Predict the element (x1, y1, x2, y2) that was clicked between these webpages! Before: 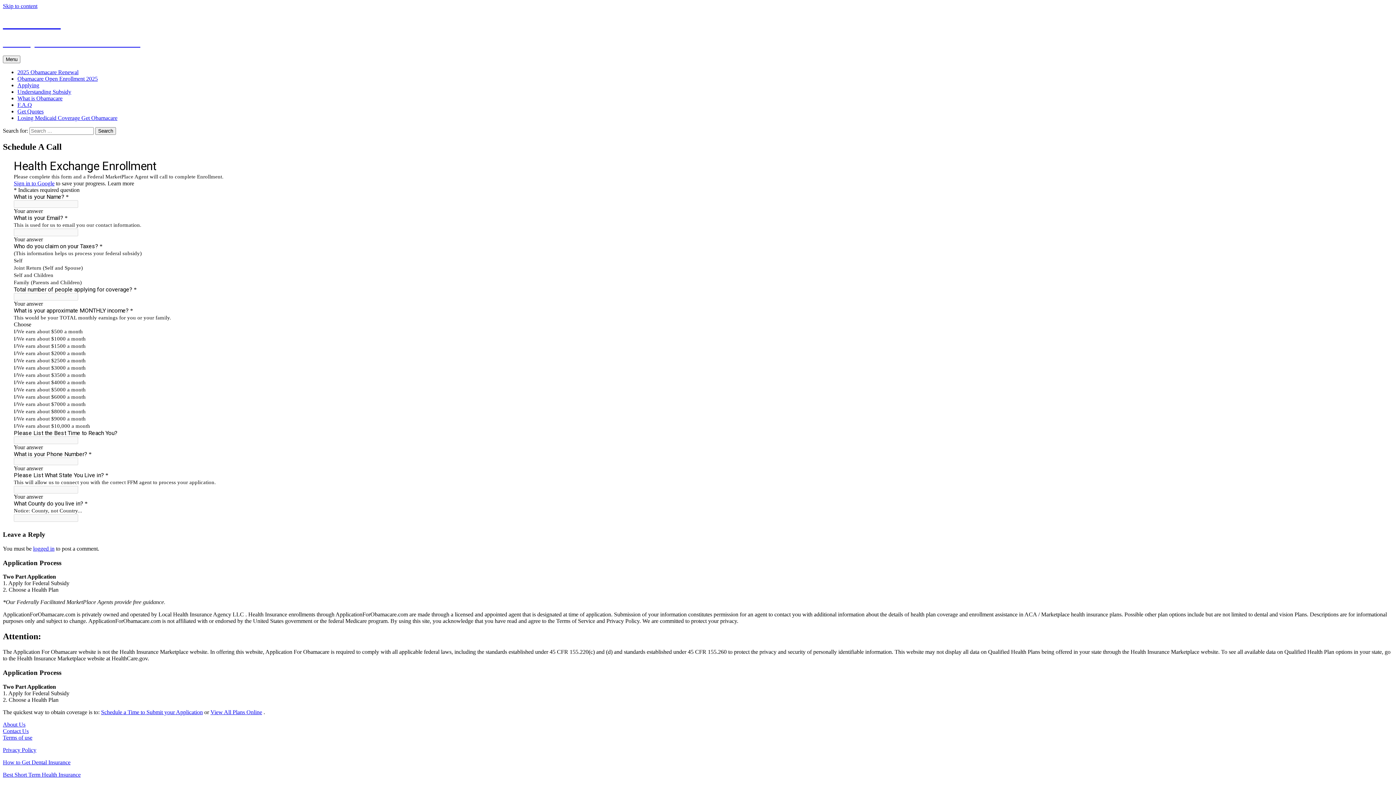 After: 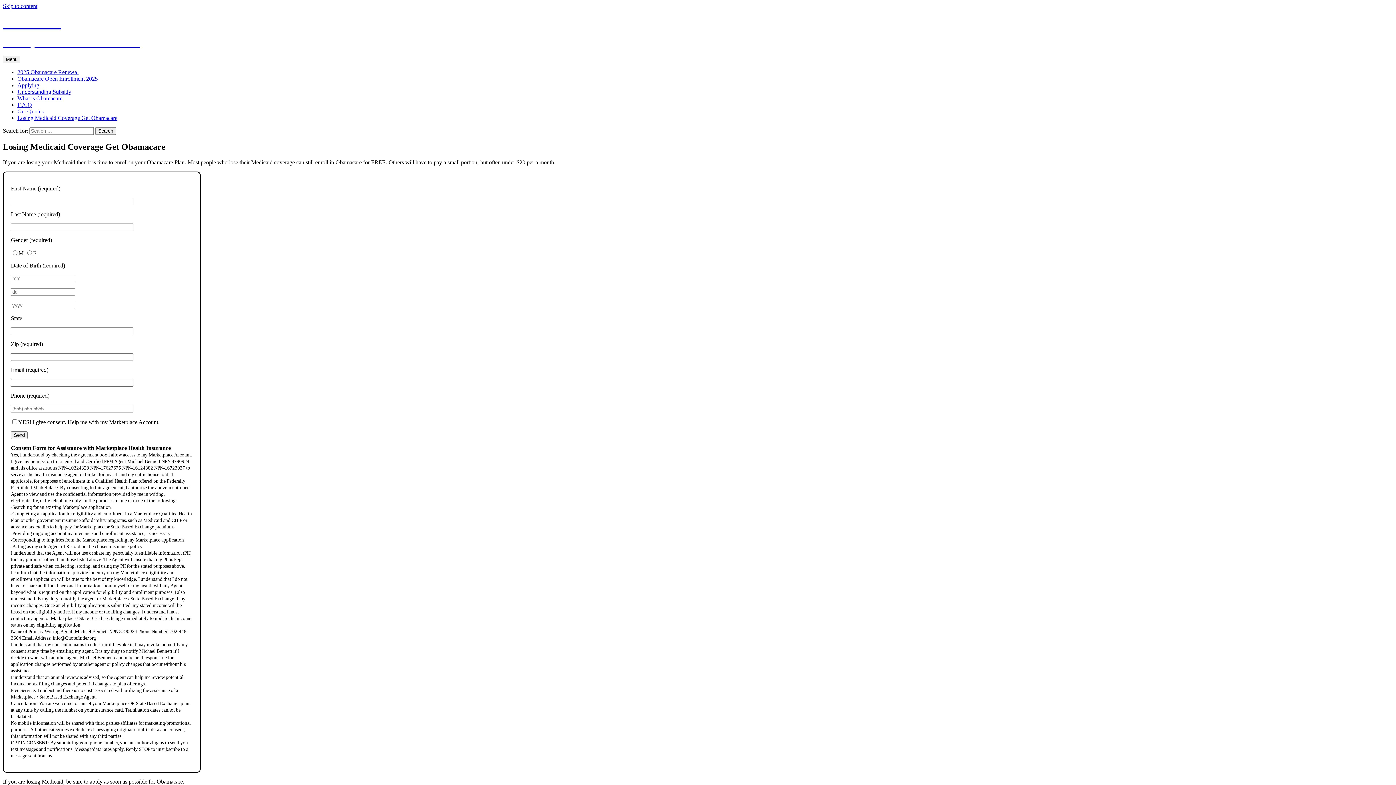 Action: bbox: (17, 114, 117, 121) label: Losing Medicaid Coverage Get Obamacare